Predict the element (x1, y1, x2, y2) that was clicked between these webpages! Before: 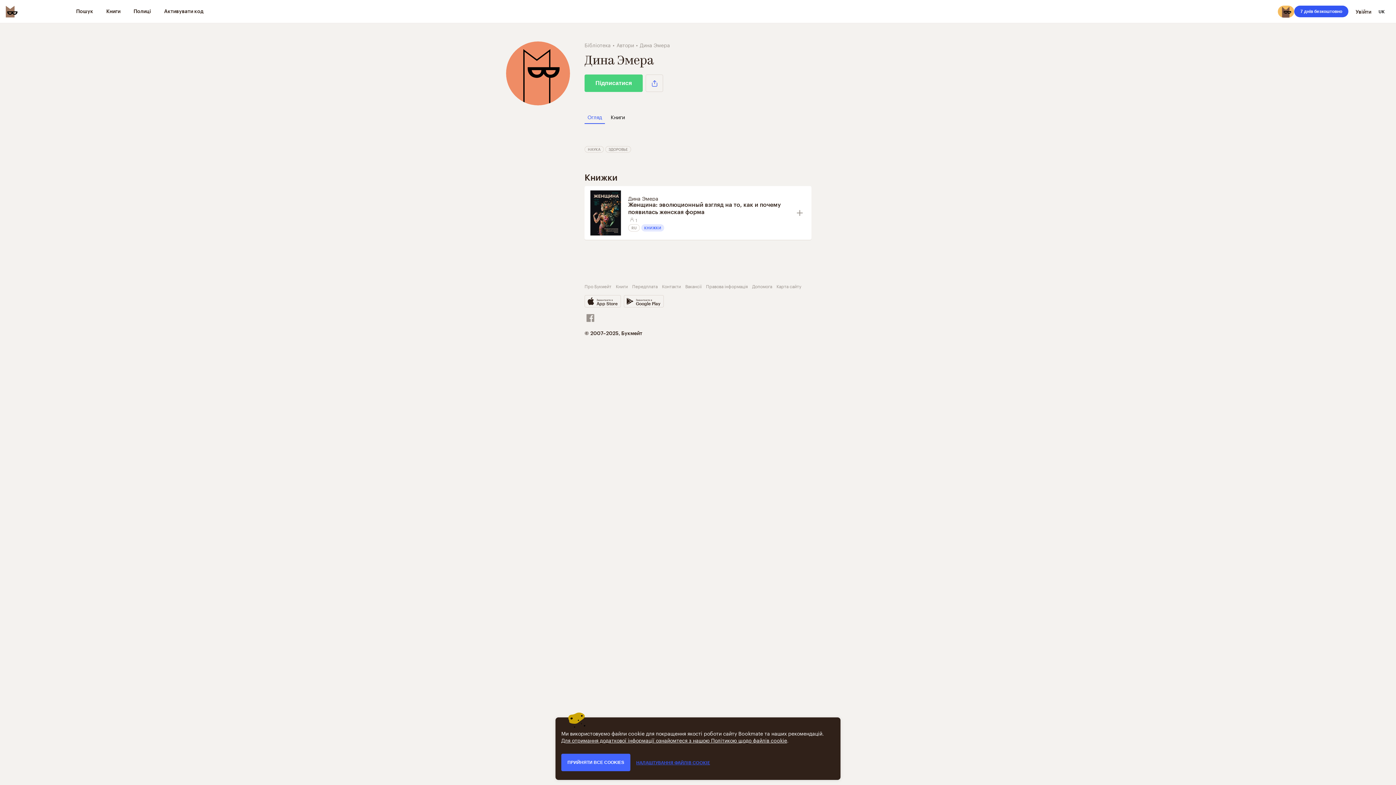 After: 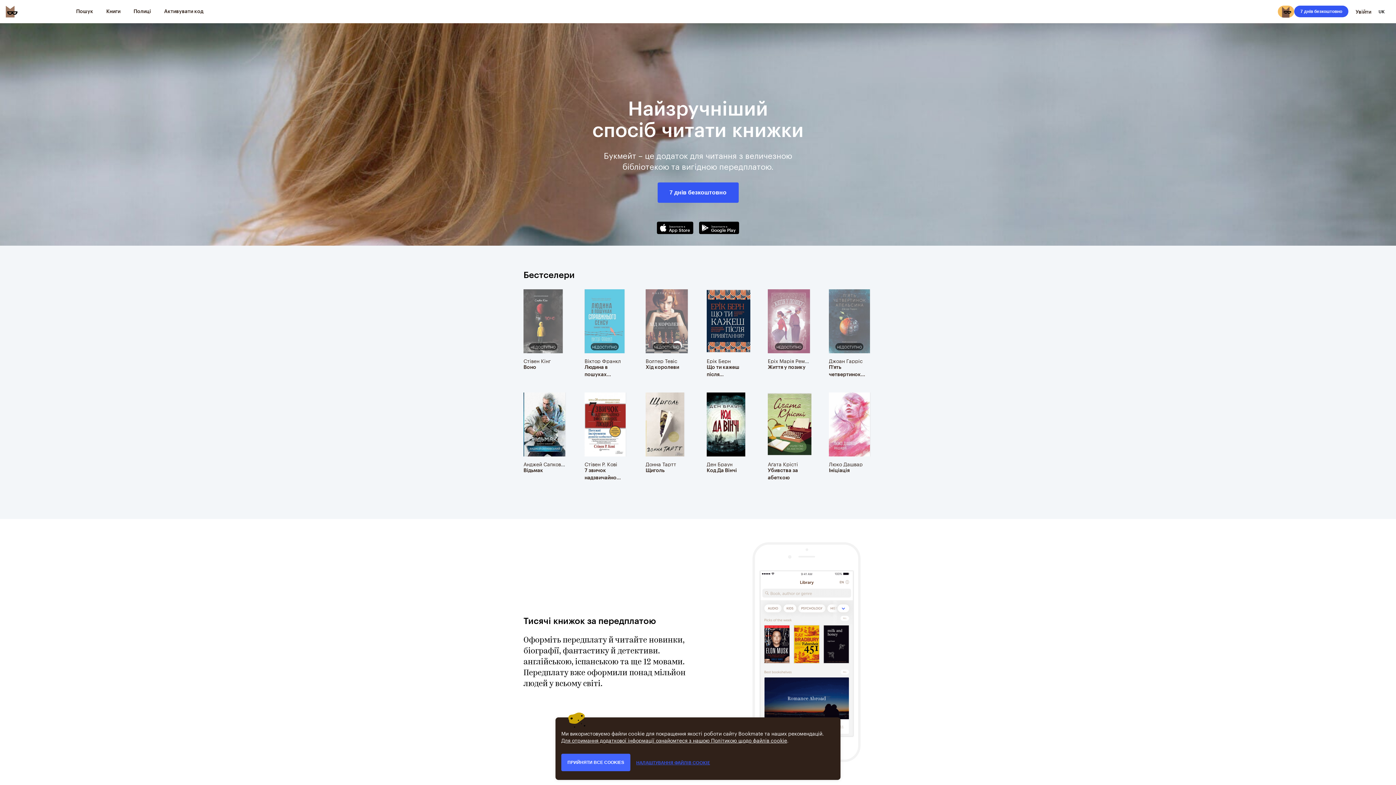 Action: bbox: (5, 5, 17, 17) label: Bookmate logo